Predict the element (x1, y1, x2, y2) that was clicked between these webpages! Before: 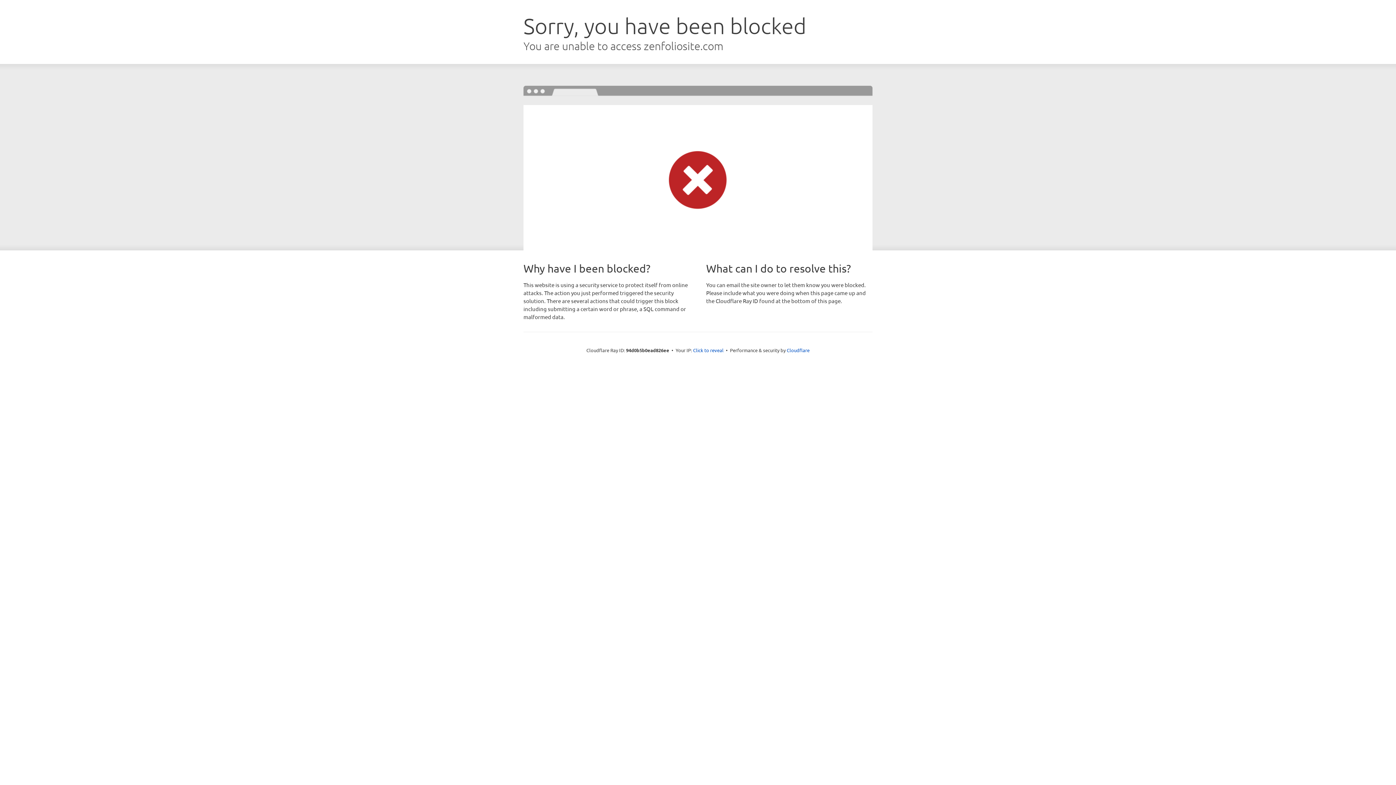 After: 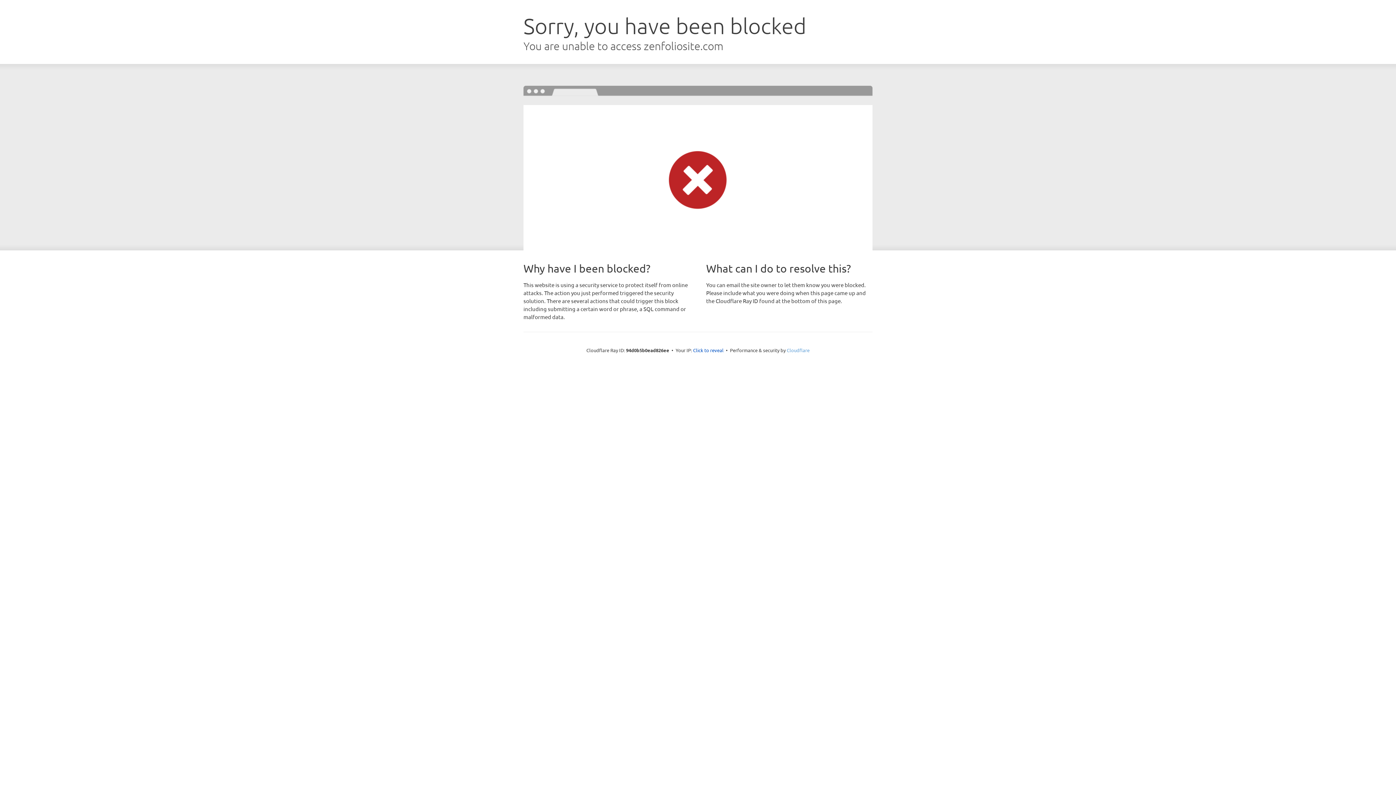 Action: bbox: (786, 347, 809, 353) label: Cloudflare